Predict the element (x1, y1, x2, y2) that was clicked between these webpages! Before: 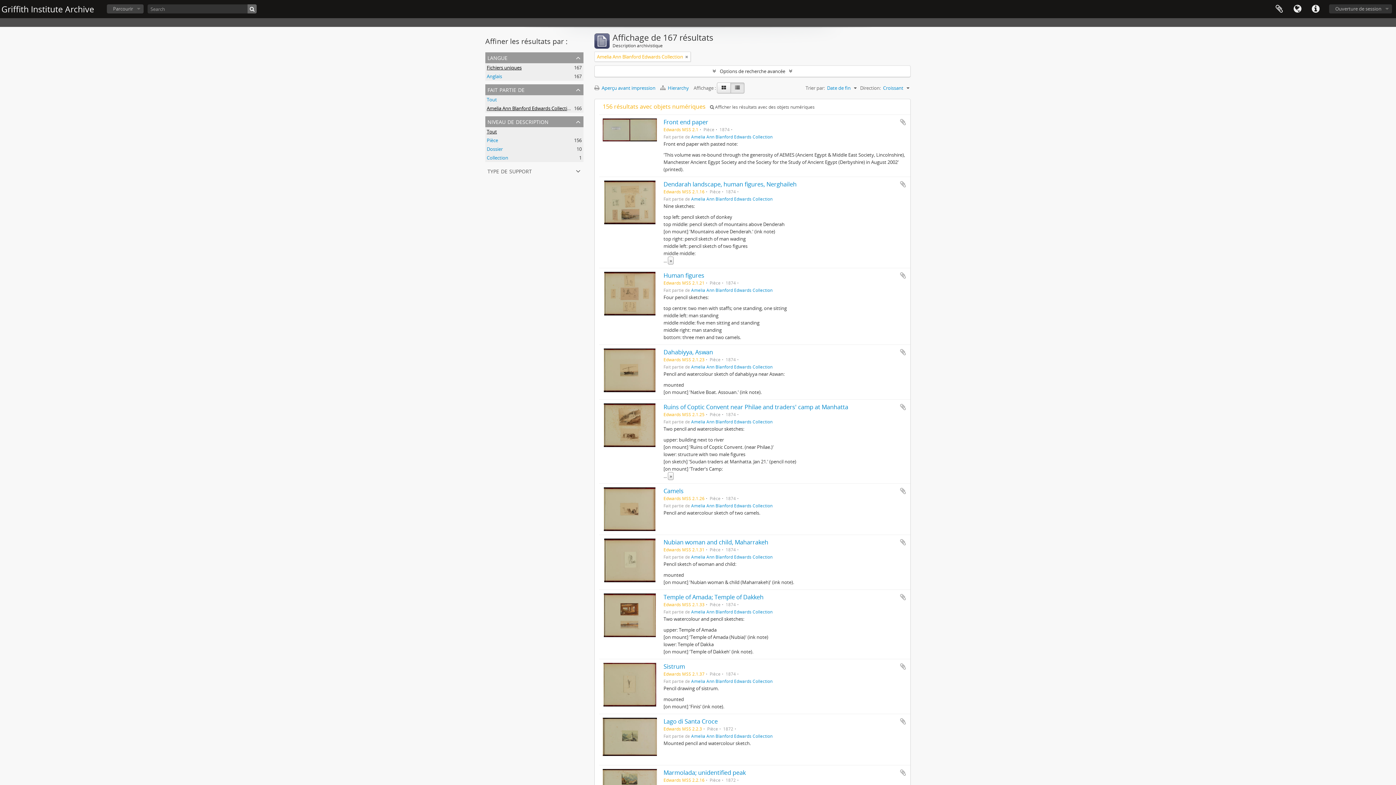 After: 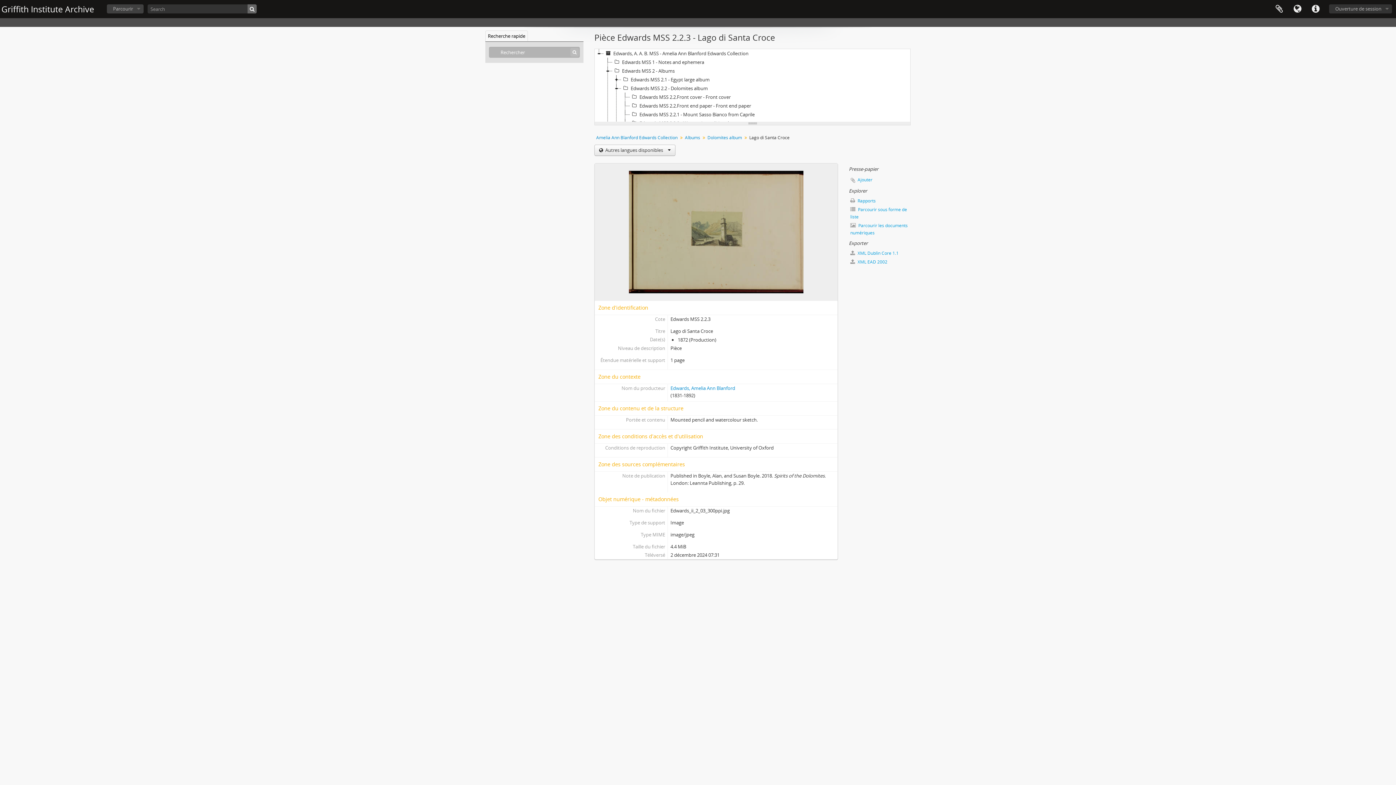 Action: bbox: (663, 717, 717, 725) label: Lago di Santa Croce